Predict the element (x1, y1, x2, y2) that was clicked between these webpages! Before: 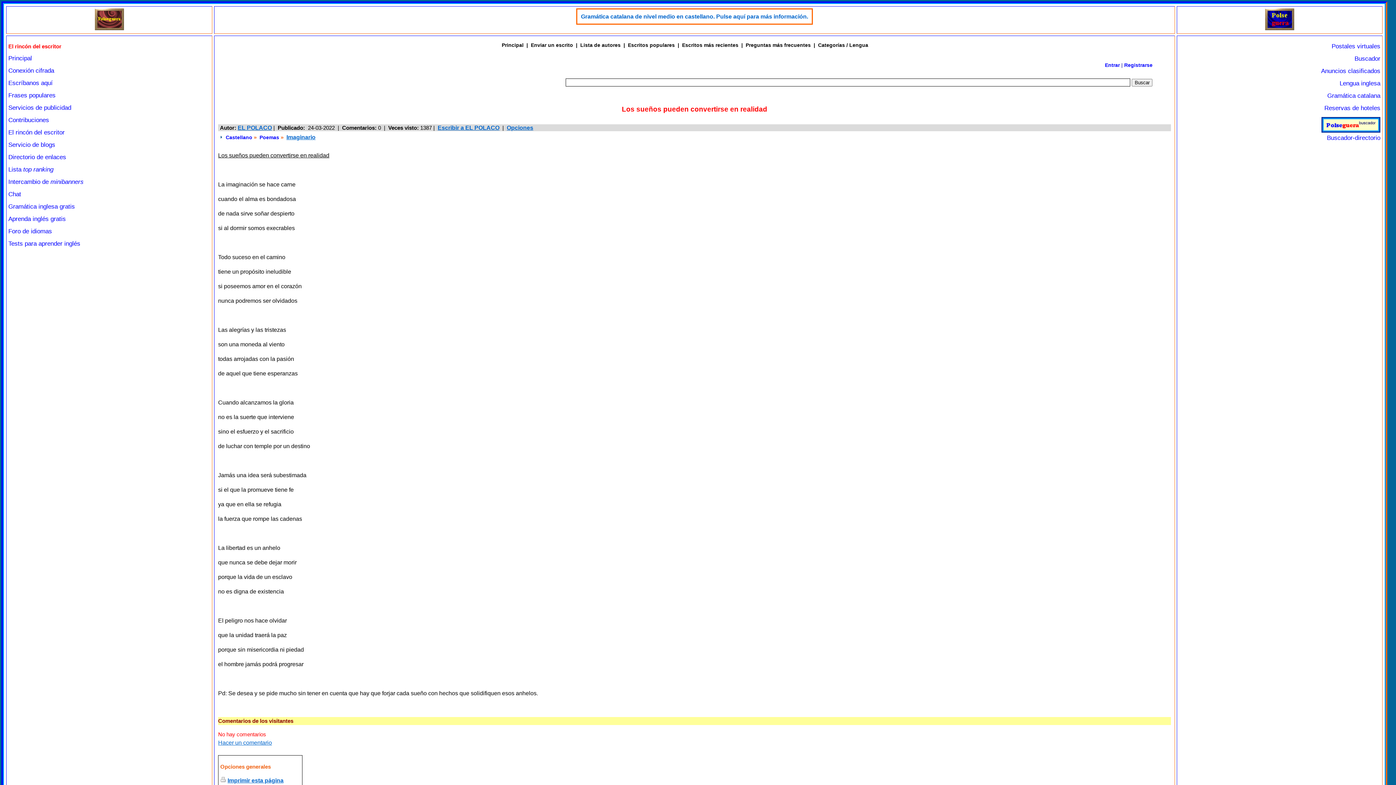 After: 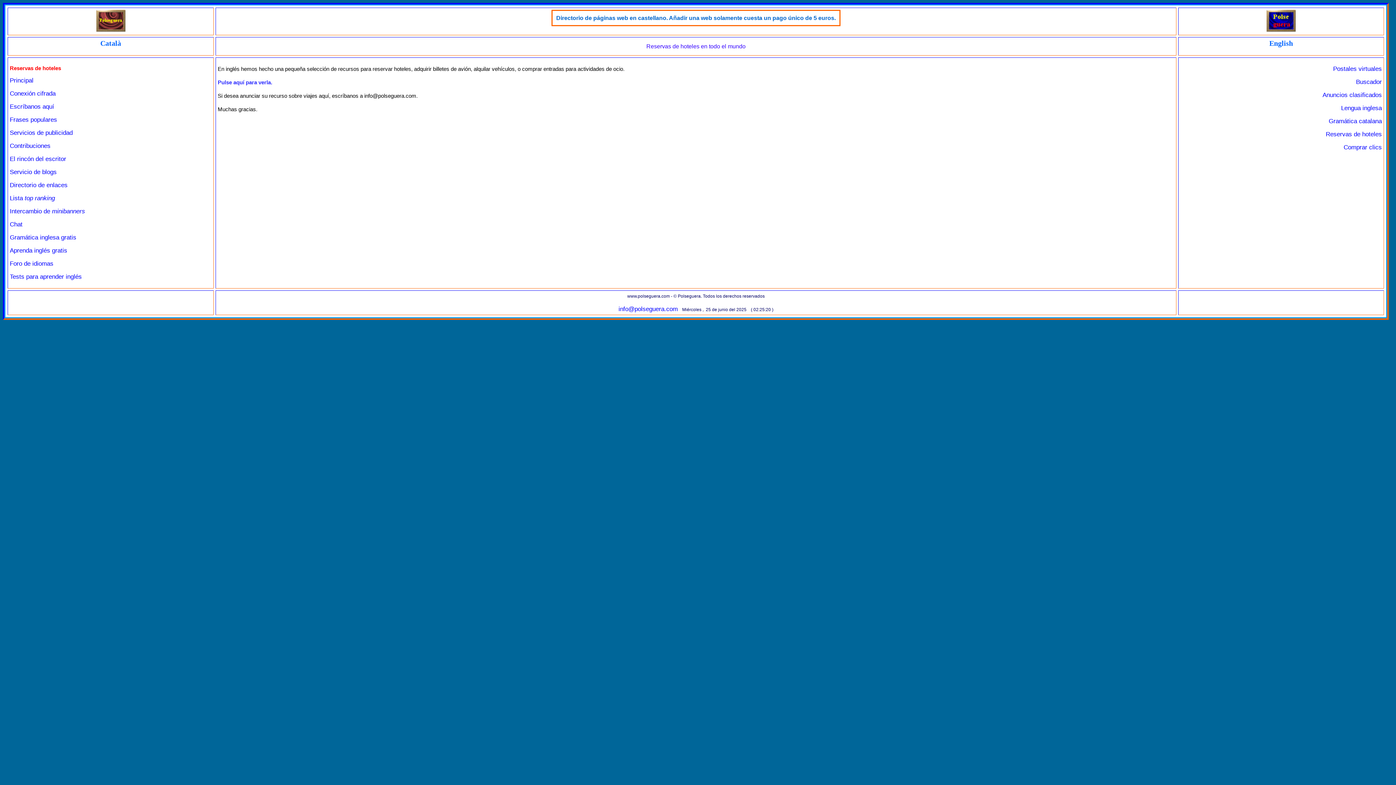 Action: bbox: (1324, 104, 1380, 111) label: Reservas de hoteles